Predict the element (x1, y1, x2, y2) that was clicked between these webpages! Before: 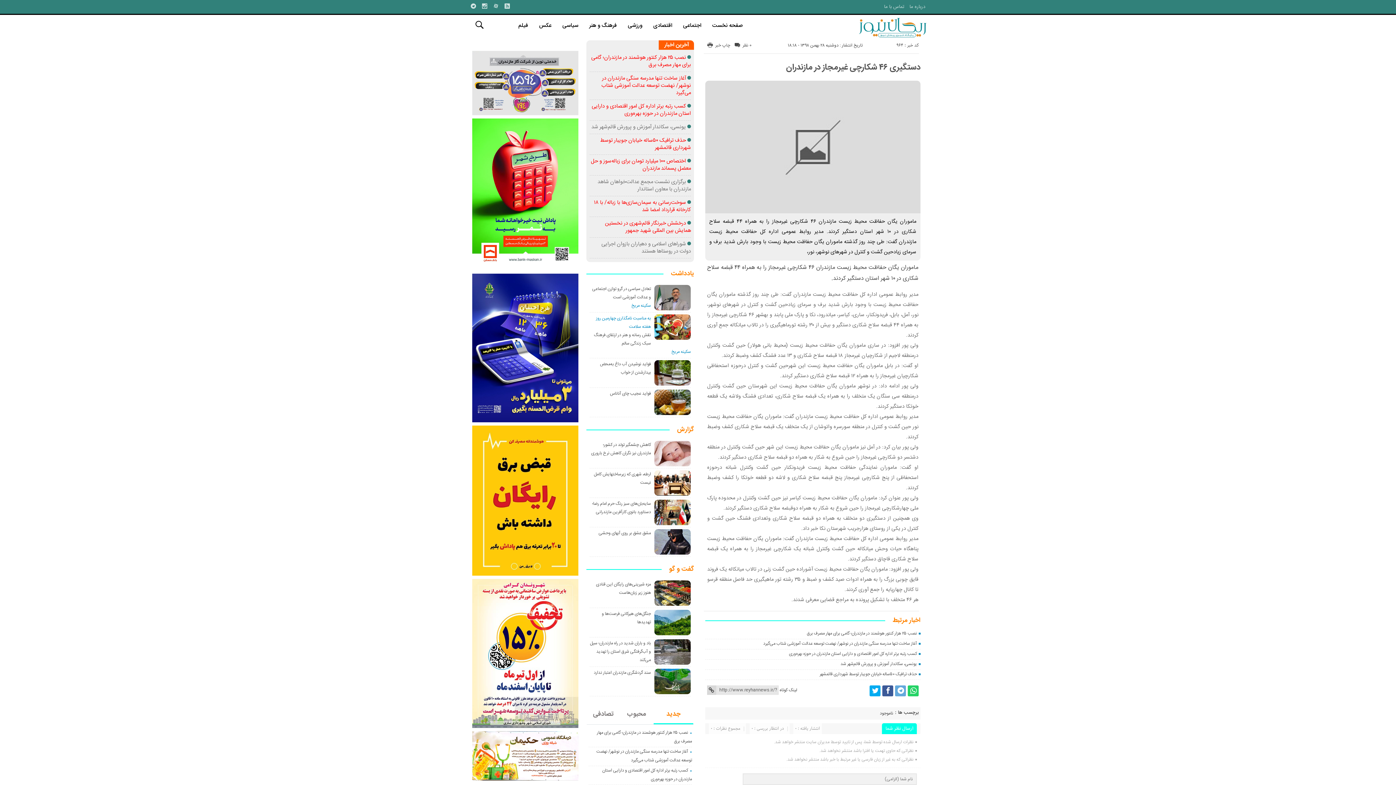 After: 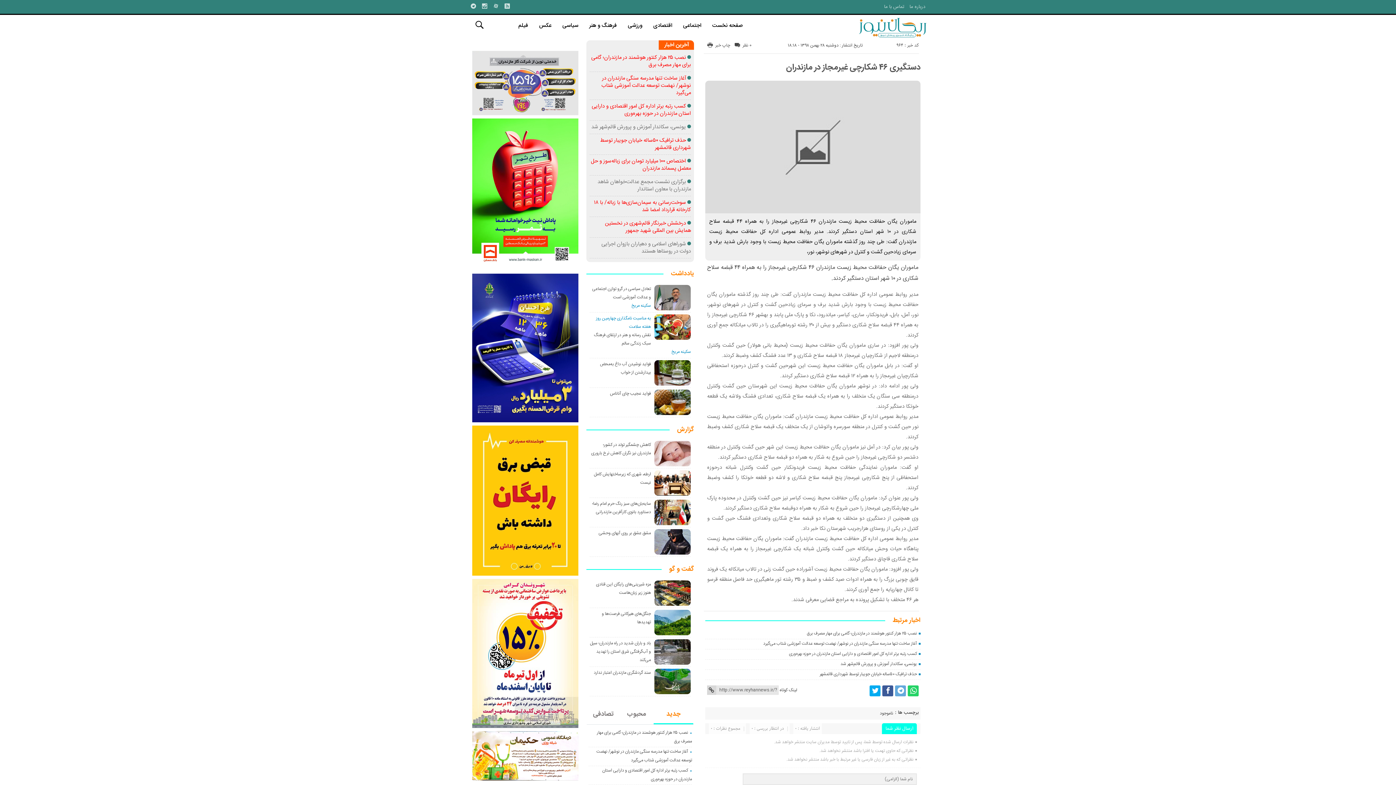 Action: label: یادداشت bbox: (671, 269, 694, 278)